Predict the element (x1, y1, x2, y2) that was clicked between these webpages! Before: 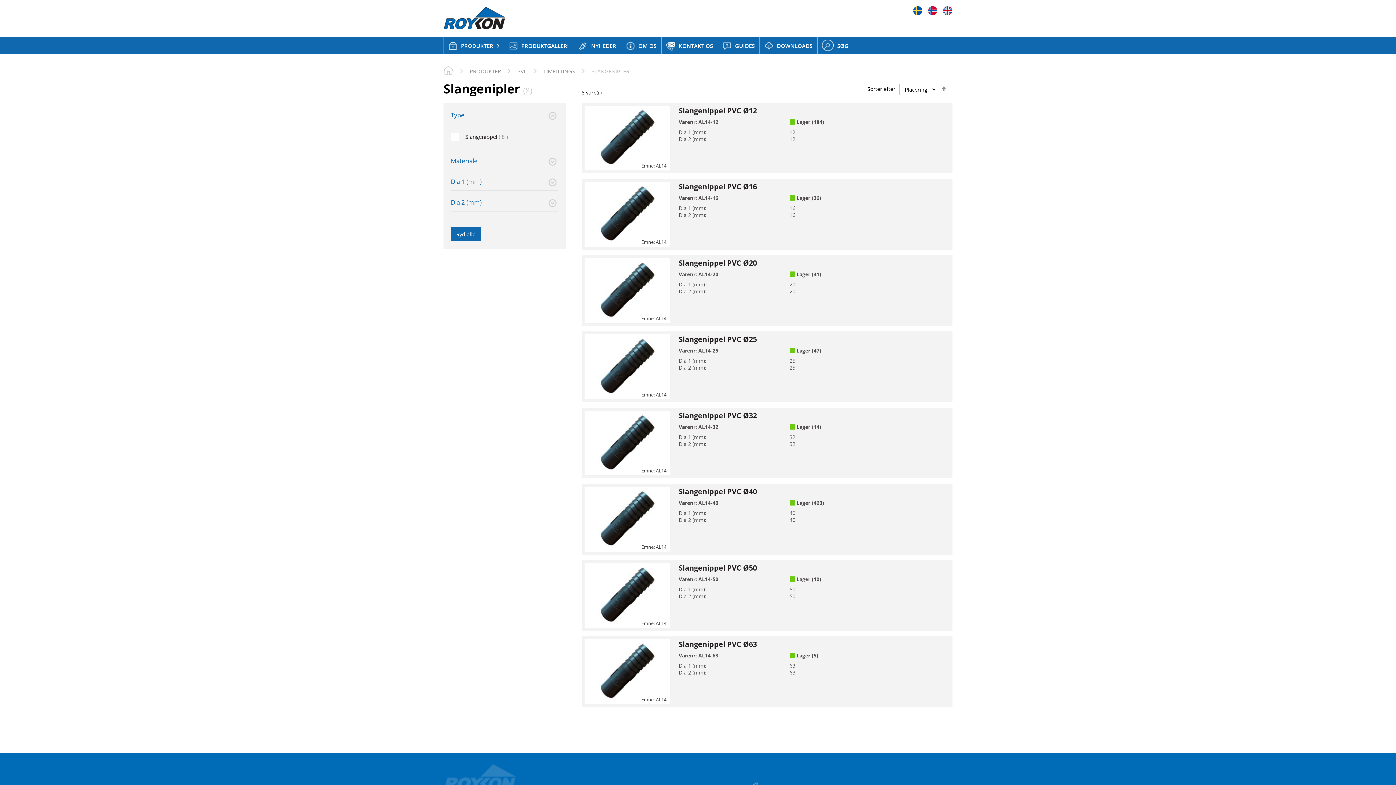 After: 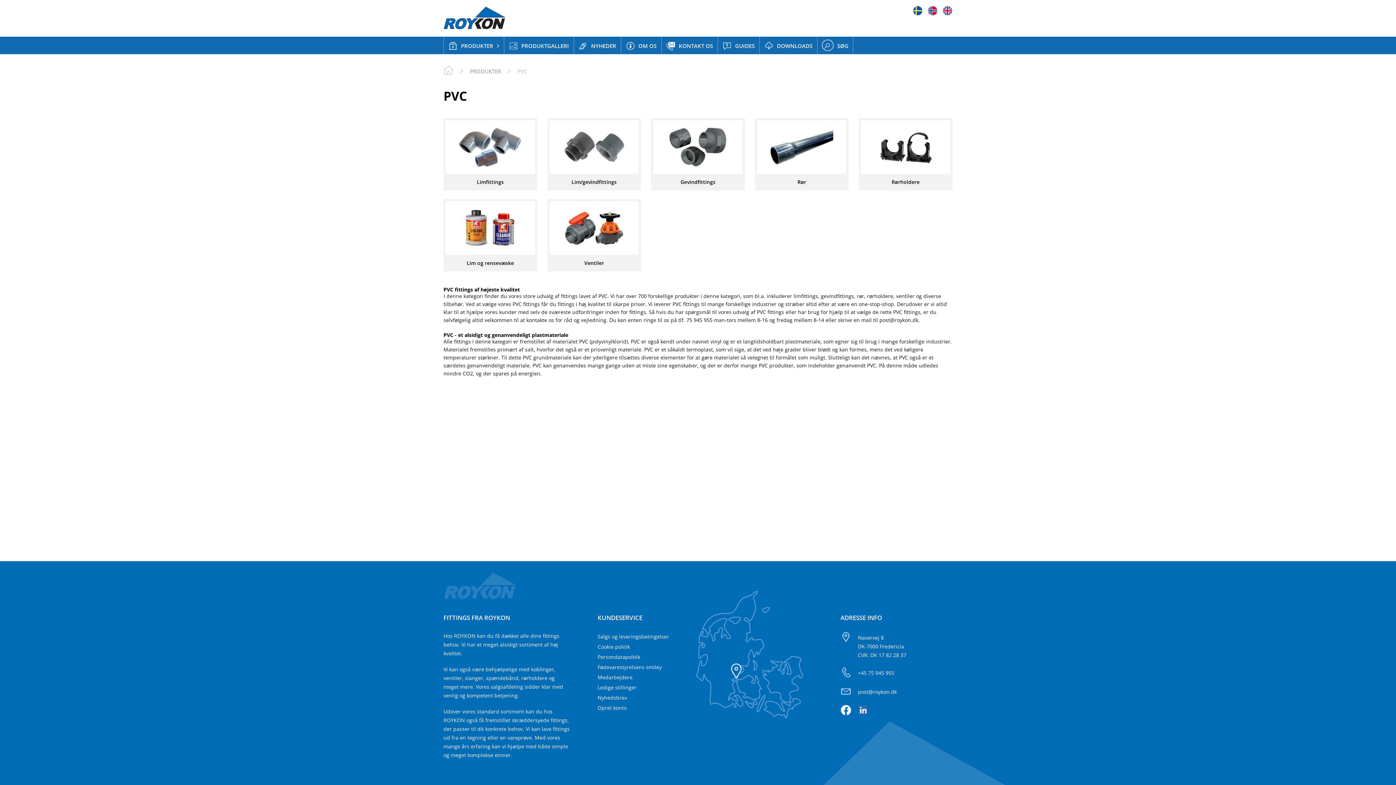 Action: bbox: (517, 67, 527, 74) label: PVC